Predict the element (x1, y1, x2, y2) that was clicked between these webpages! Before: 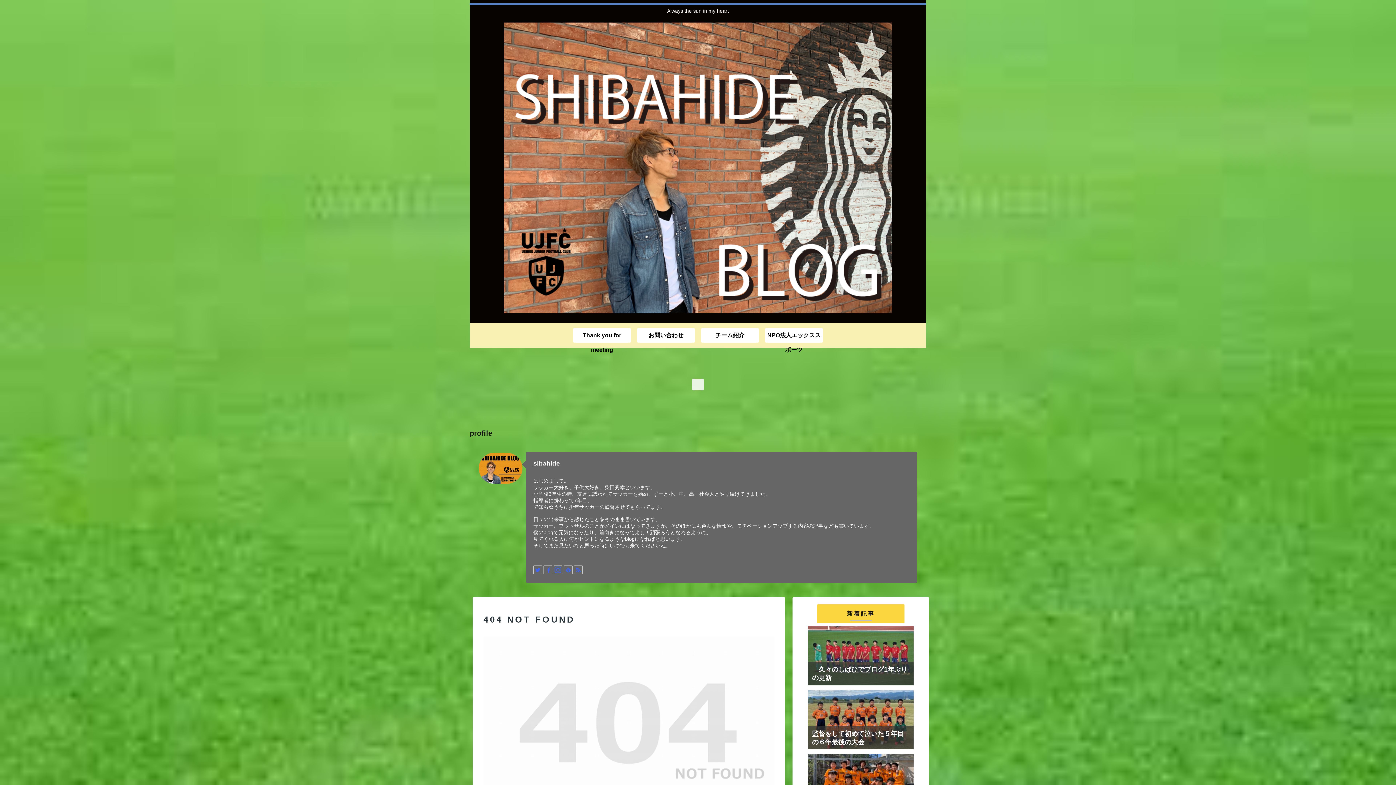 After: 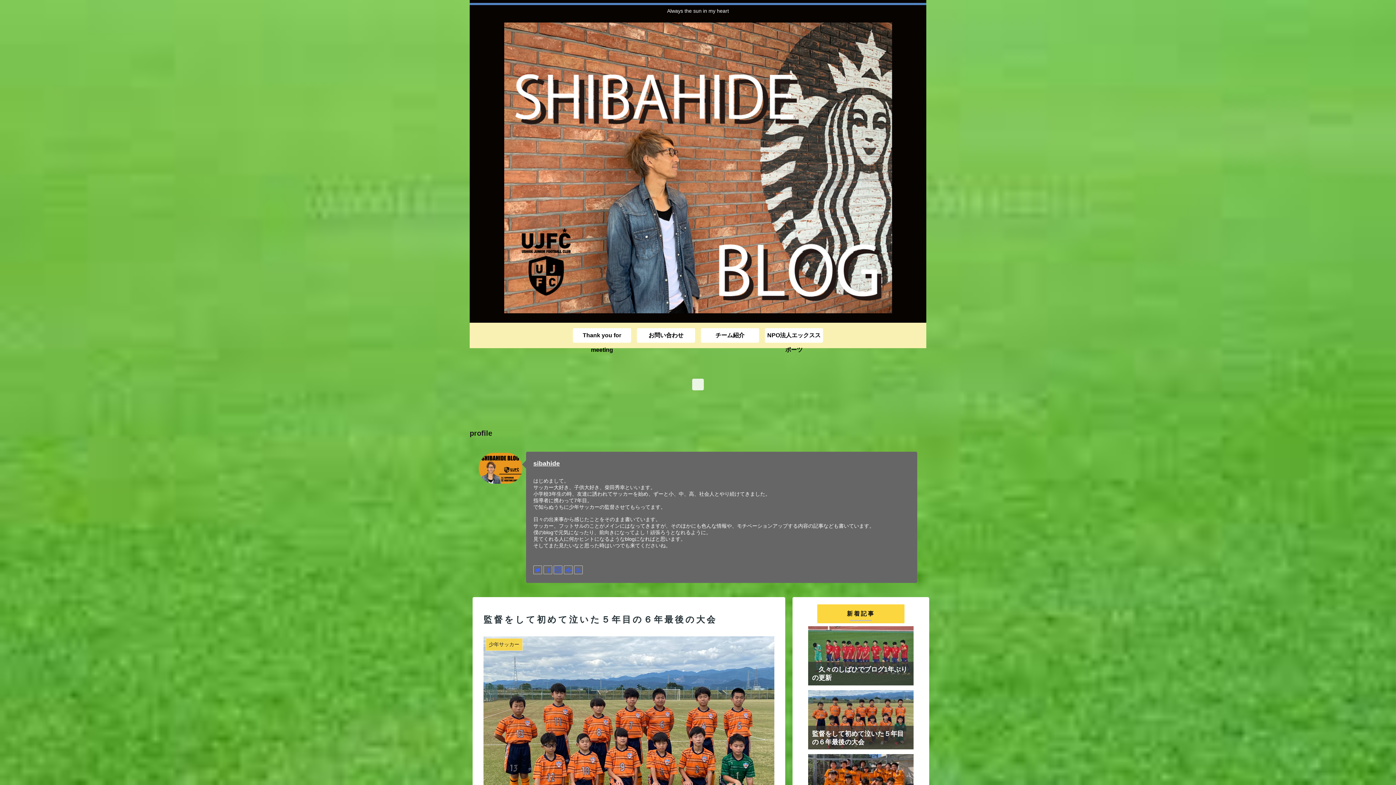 Action: label: 監督をして初めて泣いた５年目の６年最後の大会 bbox: (806, 687, 915, 751)